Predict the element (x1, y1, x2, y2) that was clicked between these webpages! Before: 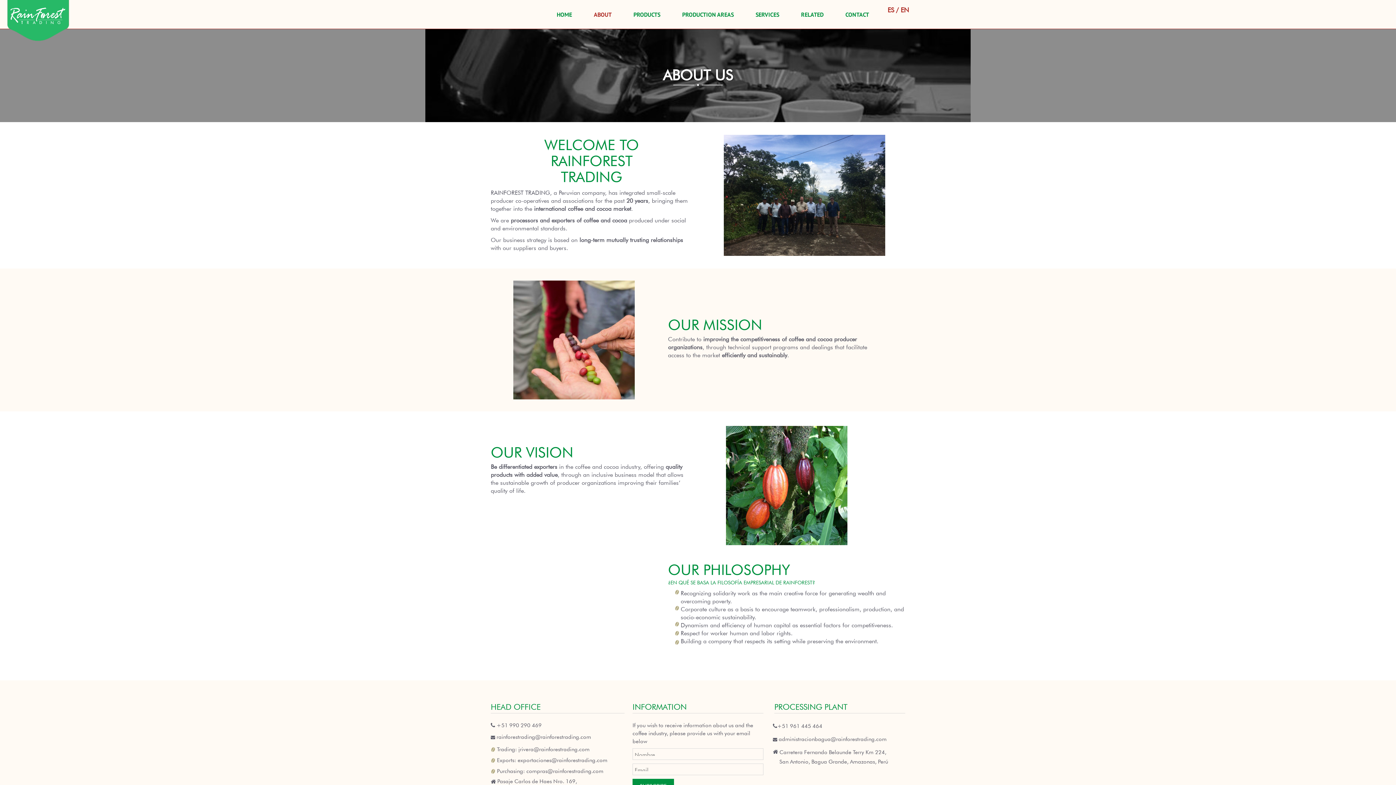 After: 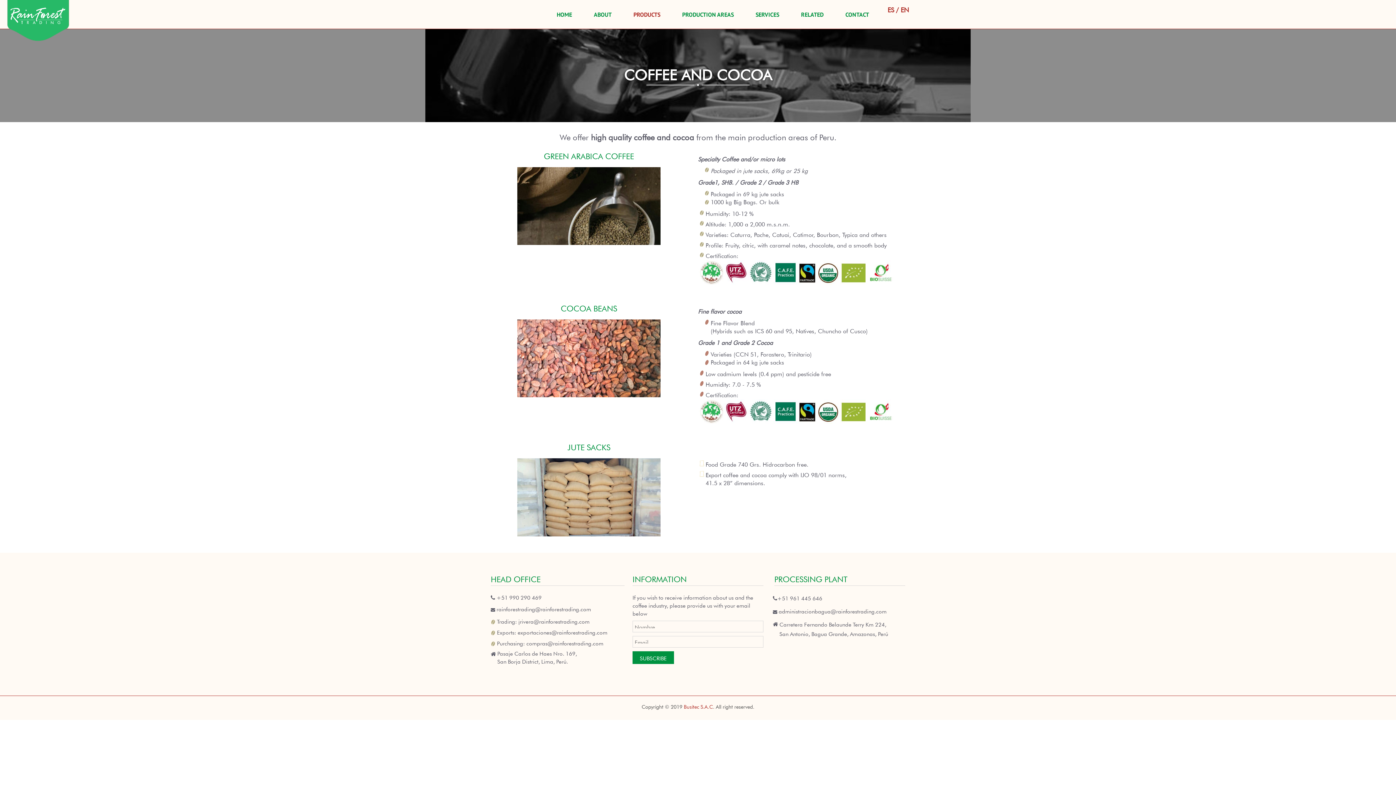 Action: bbox: (633, 5, 660, 23) label: PRODUCTS